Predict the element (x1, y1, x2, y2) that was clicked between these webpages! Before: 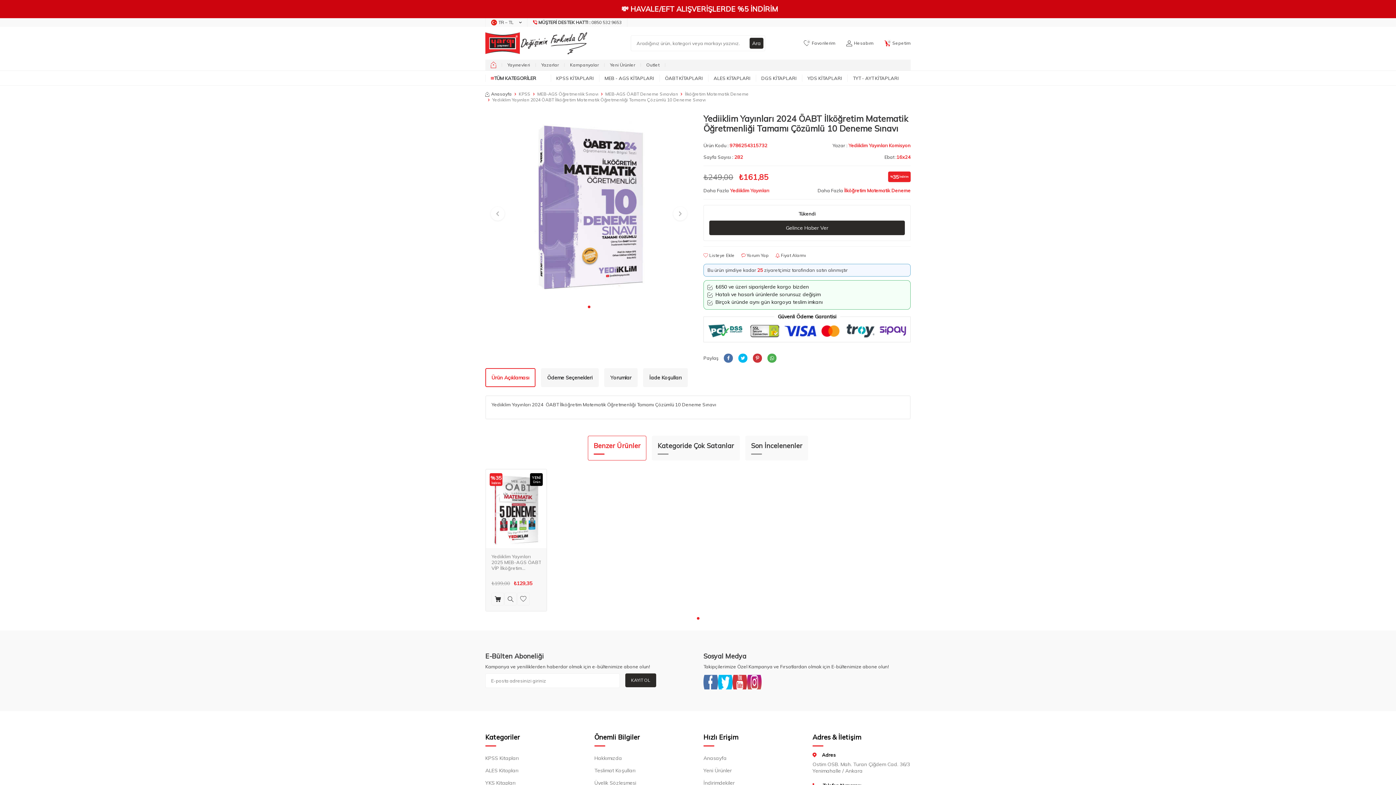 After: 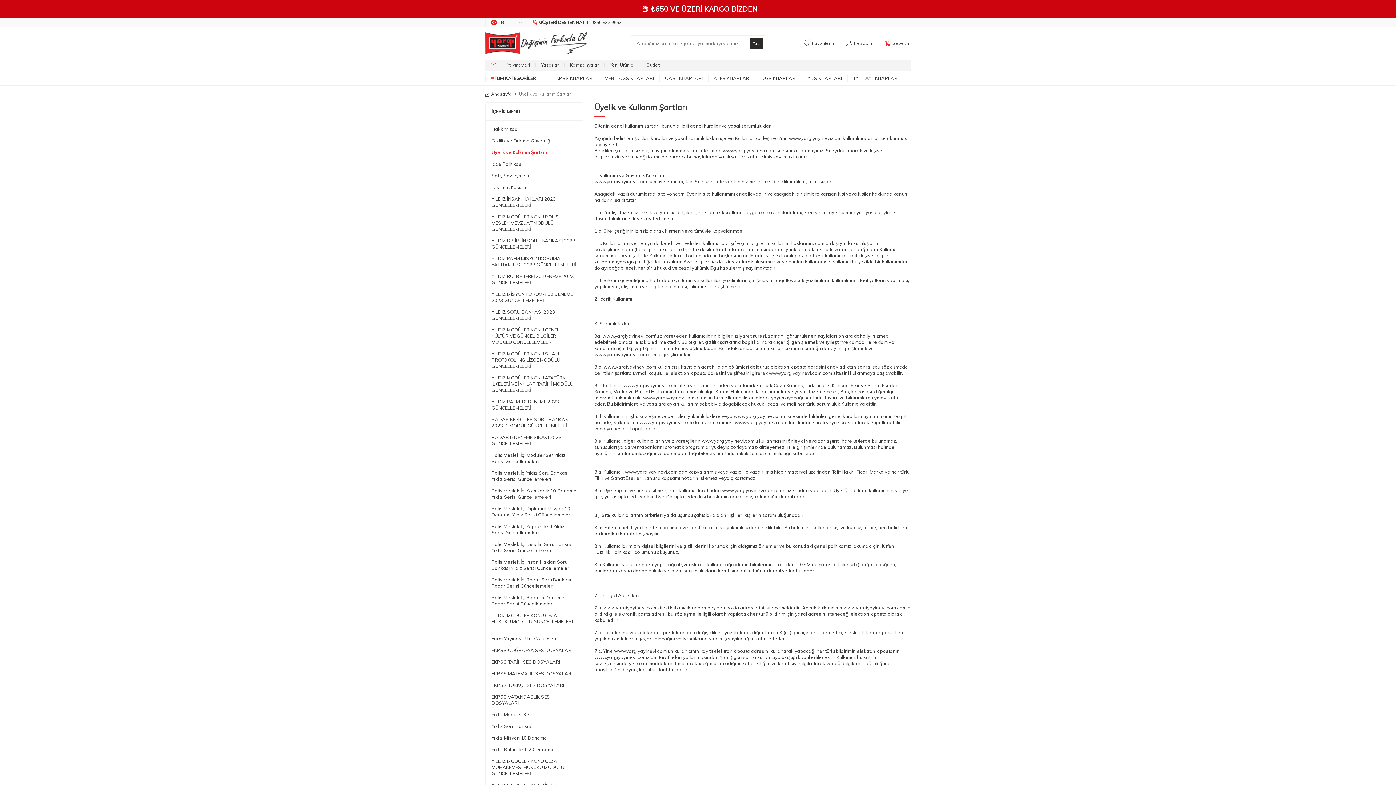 Action: bbox: (594, 777, 692, 789) label: Üyelik Sözleşmesi